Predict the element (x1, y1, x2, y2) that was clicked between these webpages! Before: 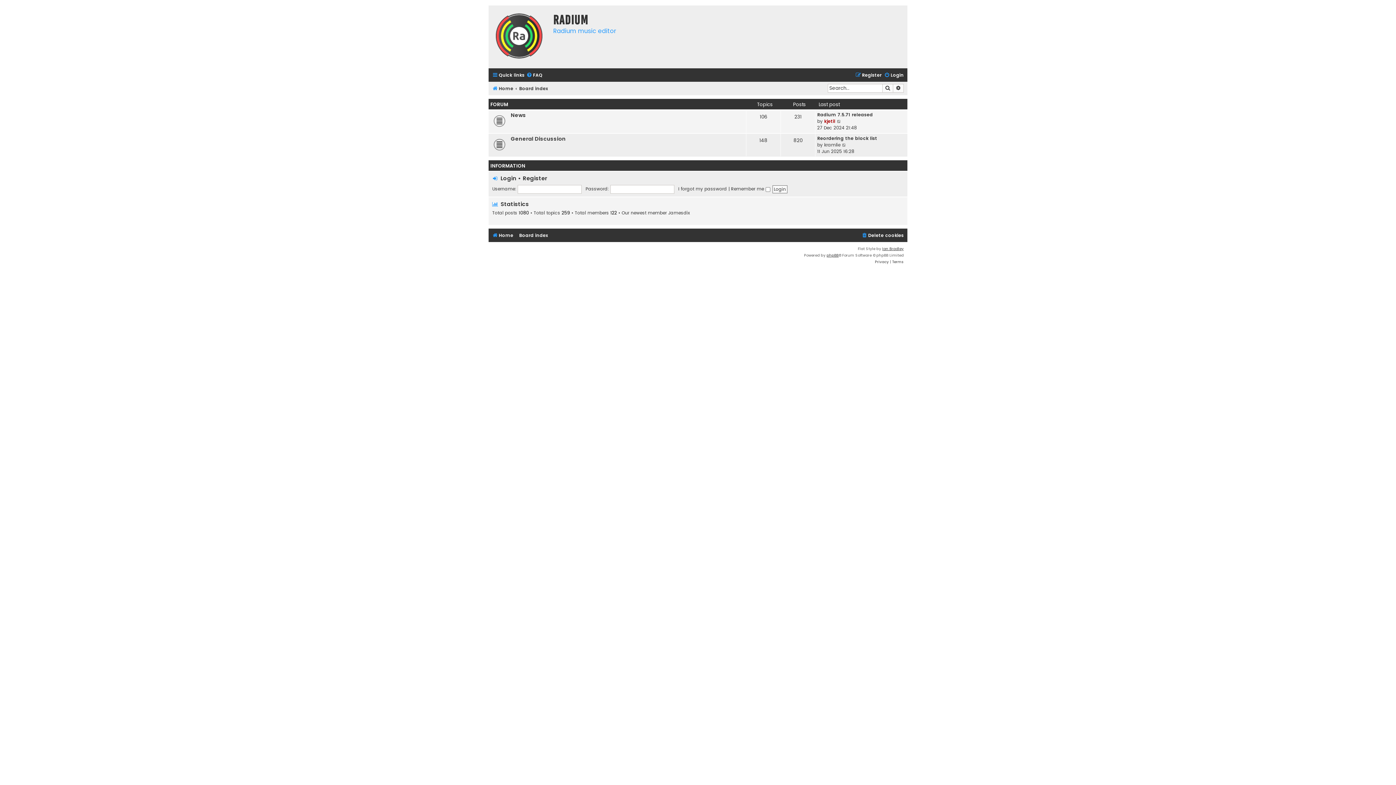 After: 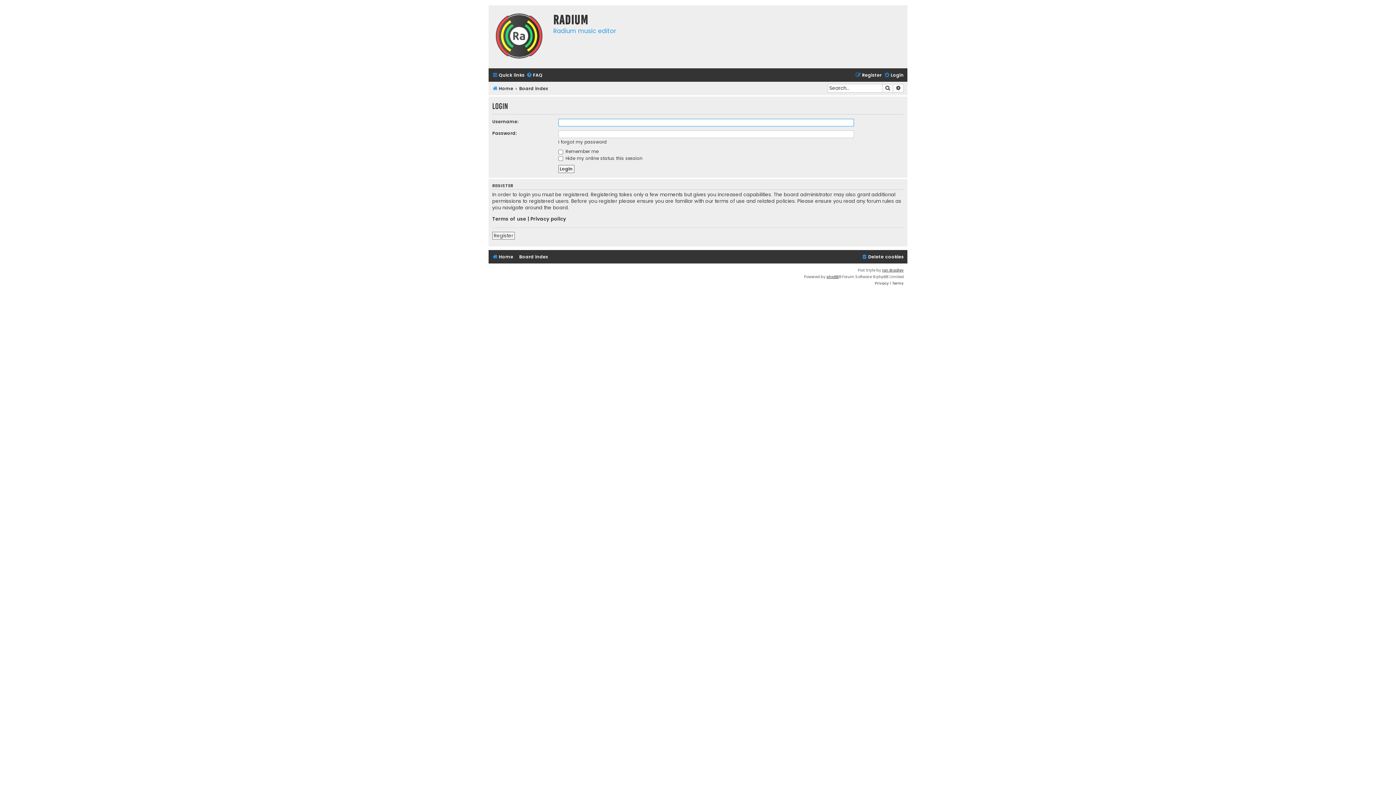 Action: bbox: (884, 70, 904, 80) label: Login